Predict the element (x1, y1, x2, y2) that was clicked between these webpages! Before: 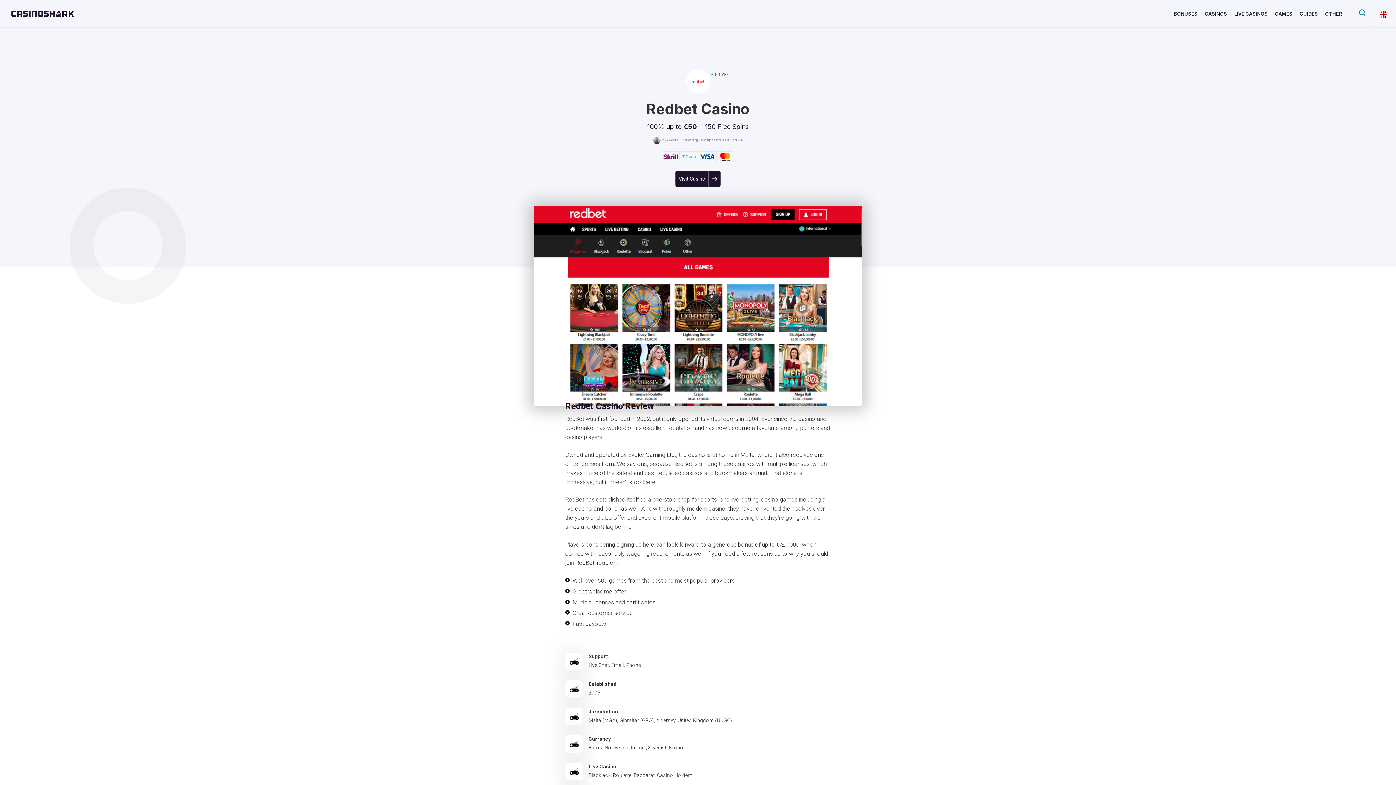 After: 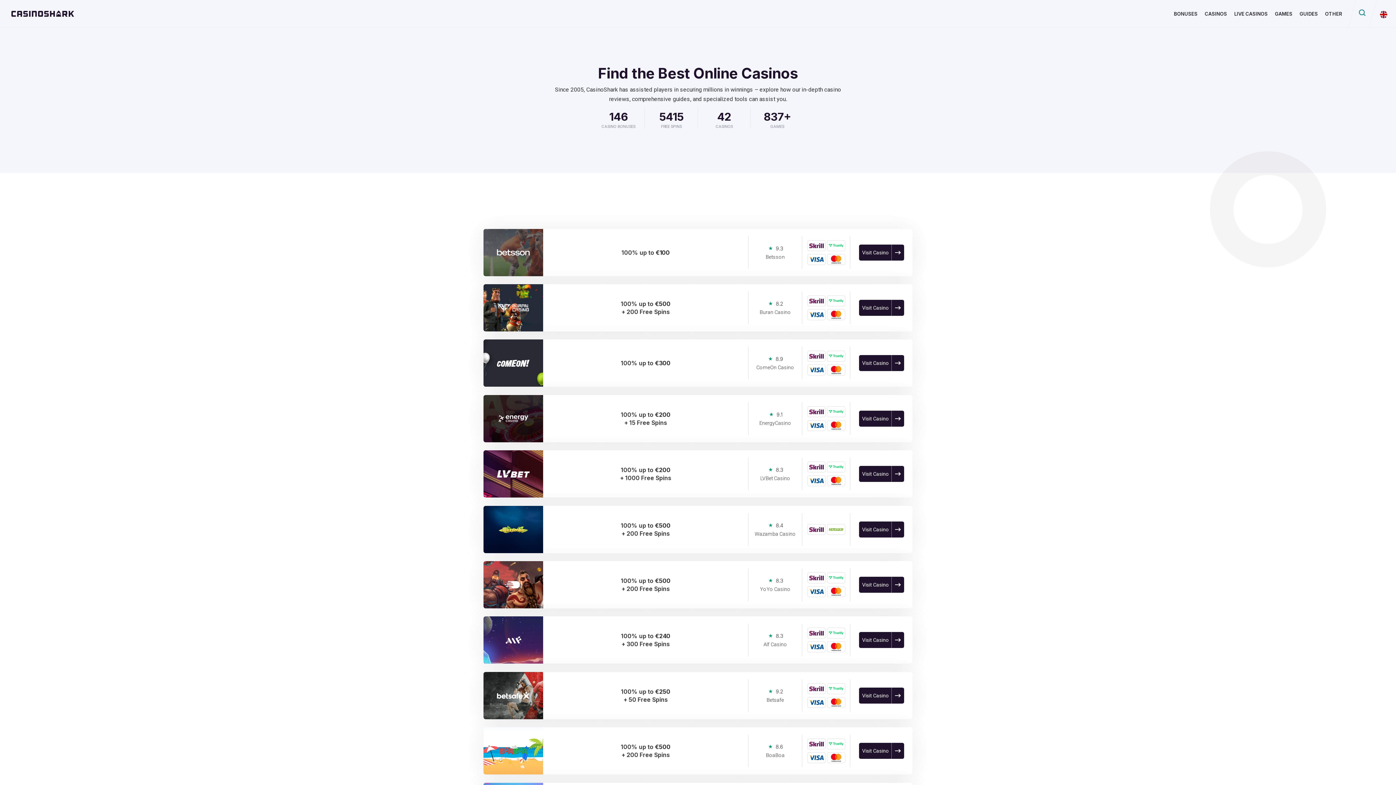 Action: bbox: (7, 10, 78, 16)